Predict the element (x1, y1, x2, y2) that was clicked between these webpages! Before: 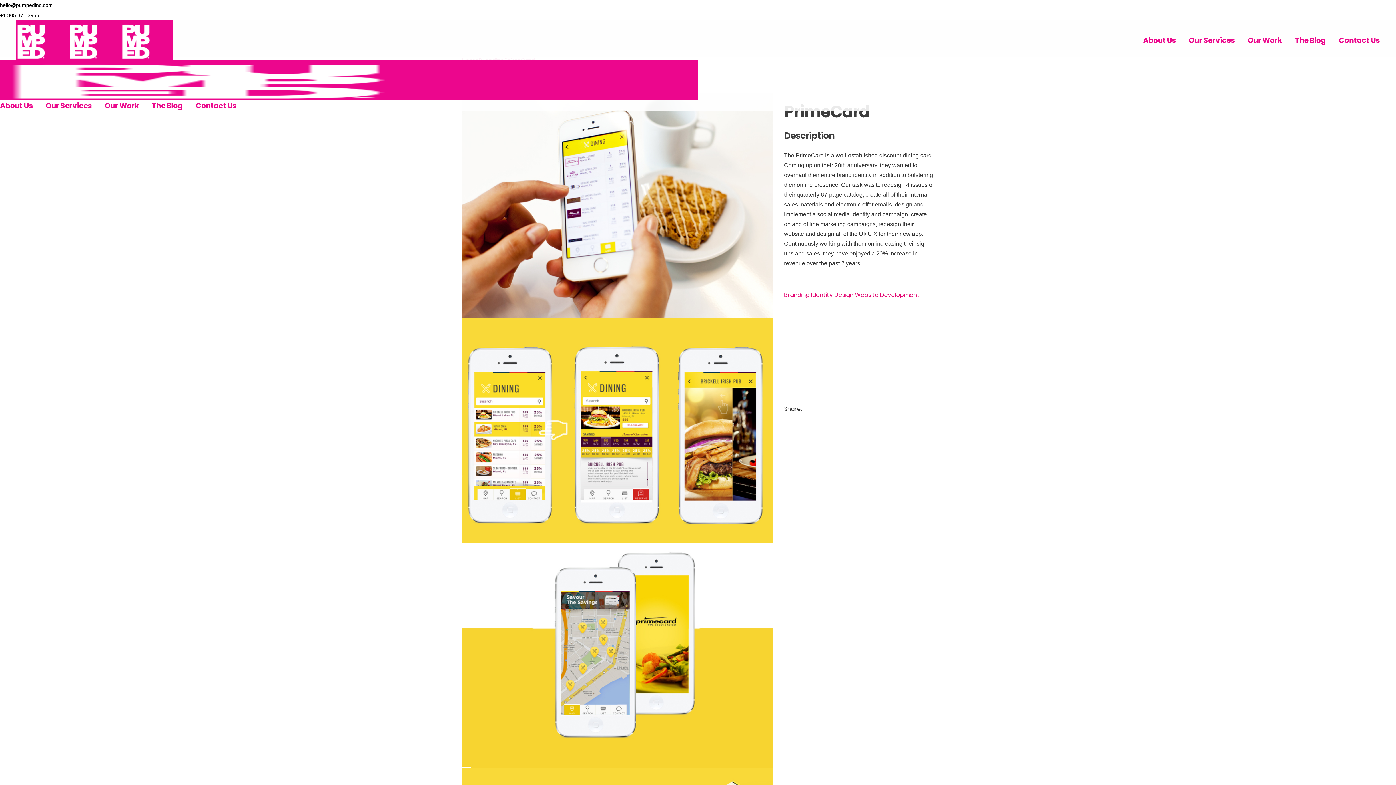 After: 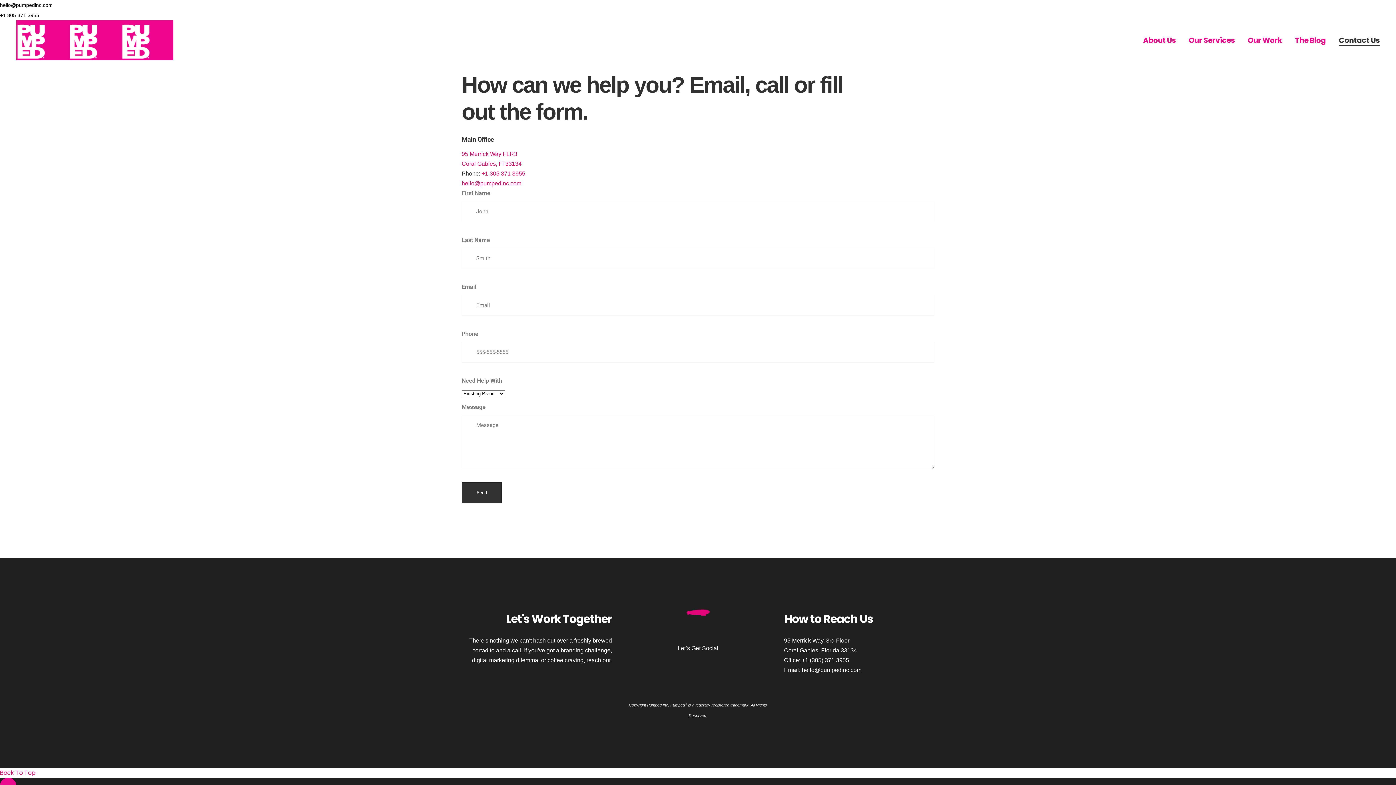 Action: bbox: (1339, 20, 1380, 60) label: Contact Us